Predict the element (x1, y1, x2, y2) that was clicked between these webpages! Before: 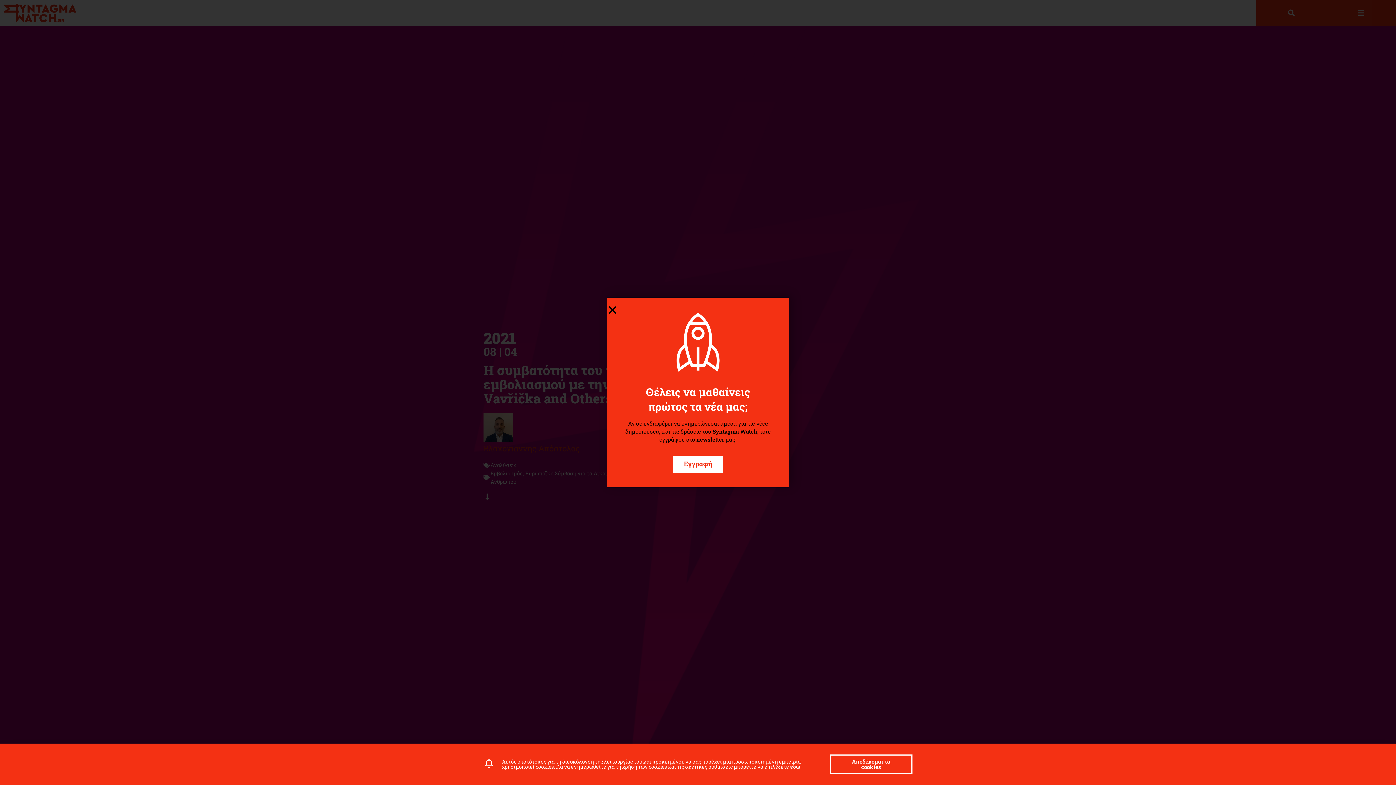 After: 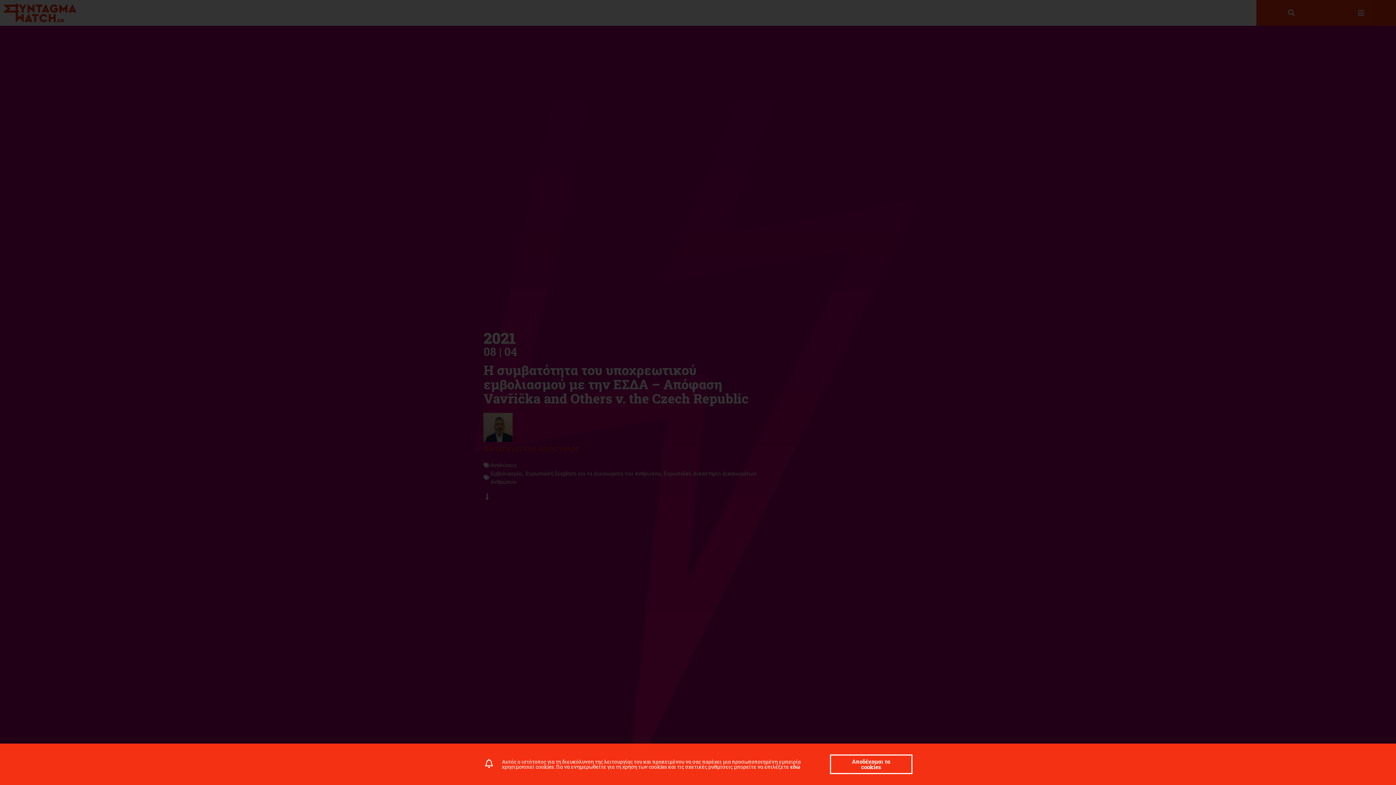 Action: label: Close bbox: (607, 305, 618, 315)